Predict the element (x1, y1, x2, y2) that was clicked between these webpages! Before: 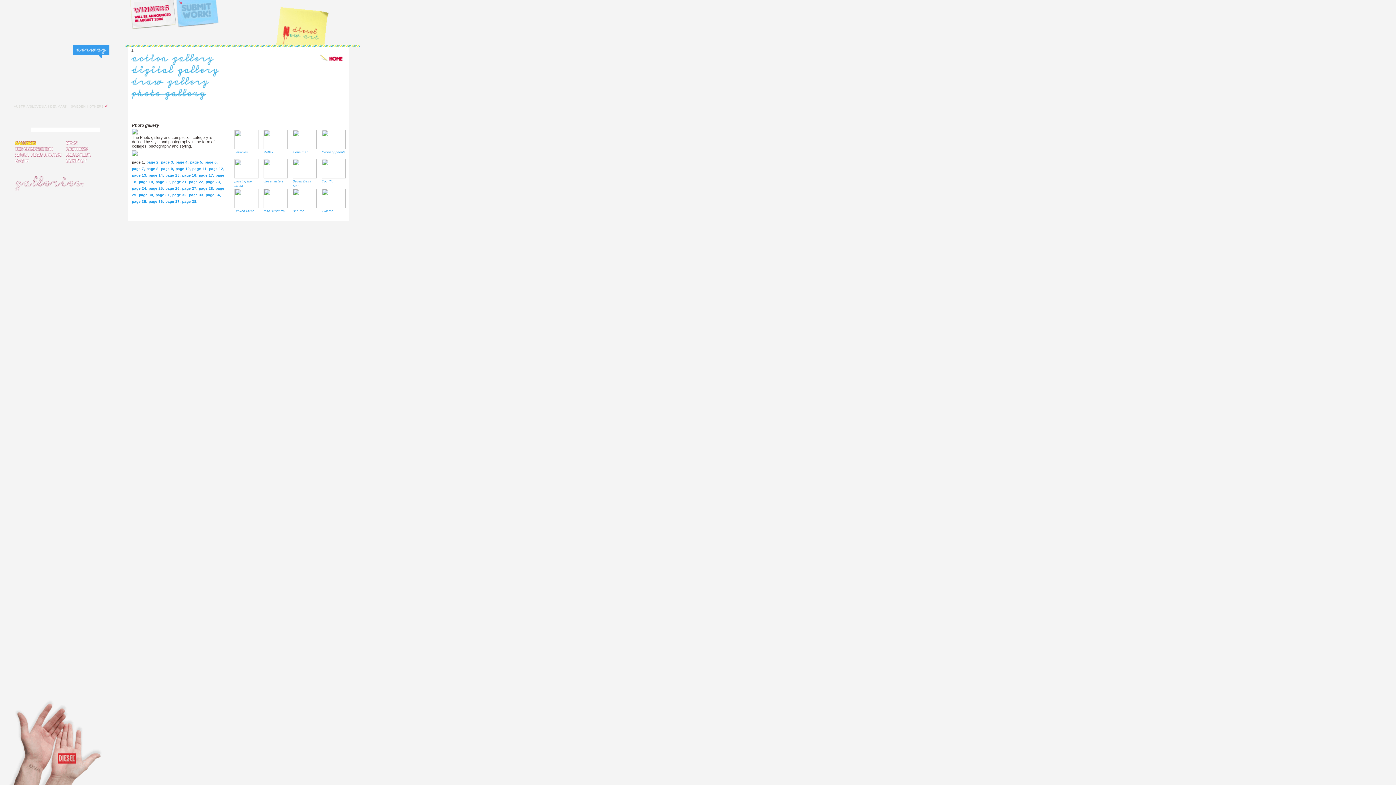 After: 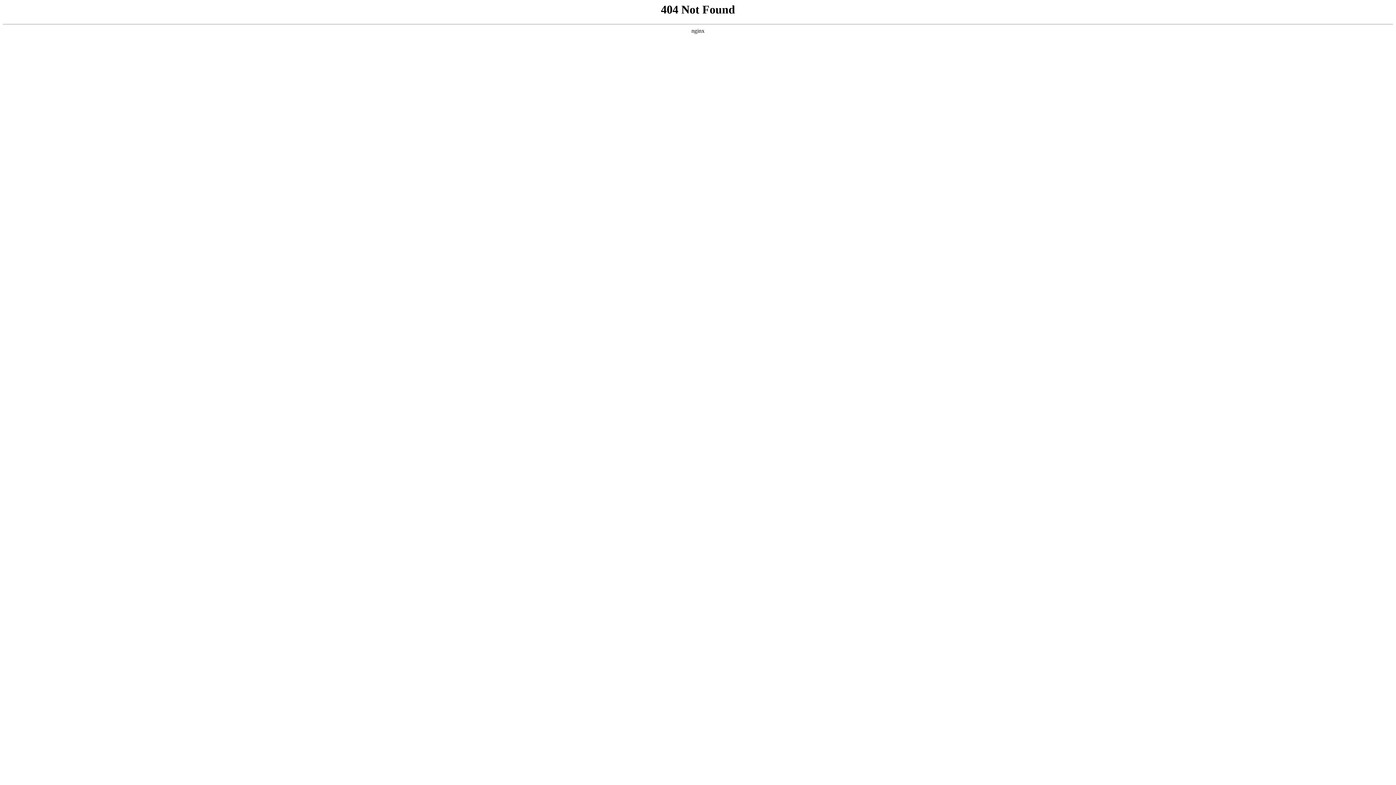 Action: label: 
Broken Meat bbox: (234, 205, 258, 213)